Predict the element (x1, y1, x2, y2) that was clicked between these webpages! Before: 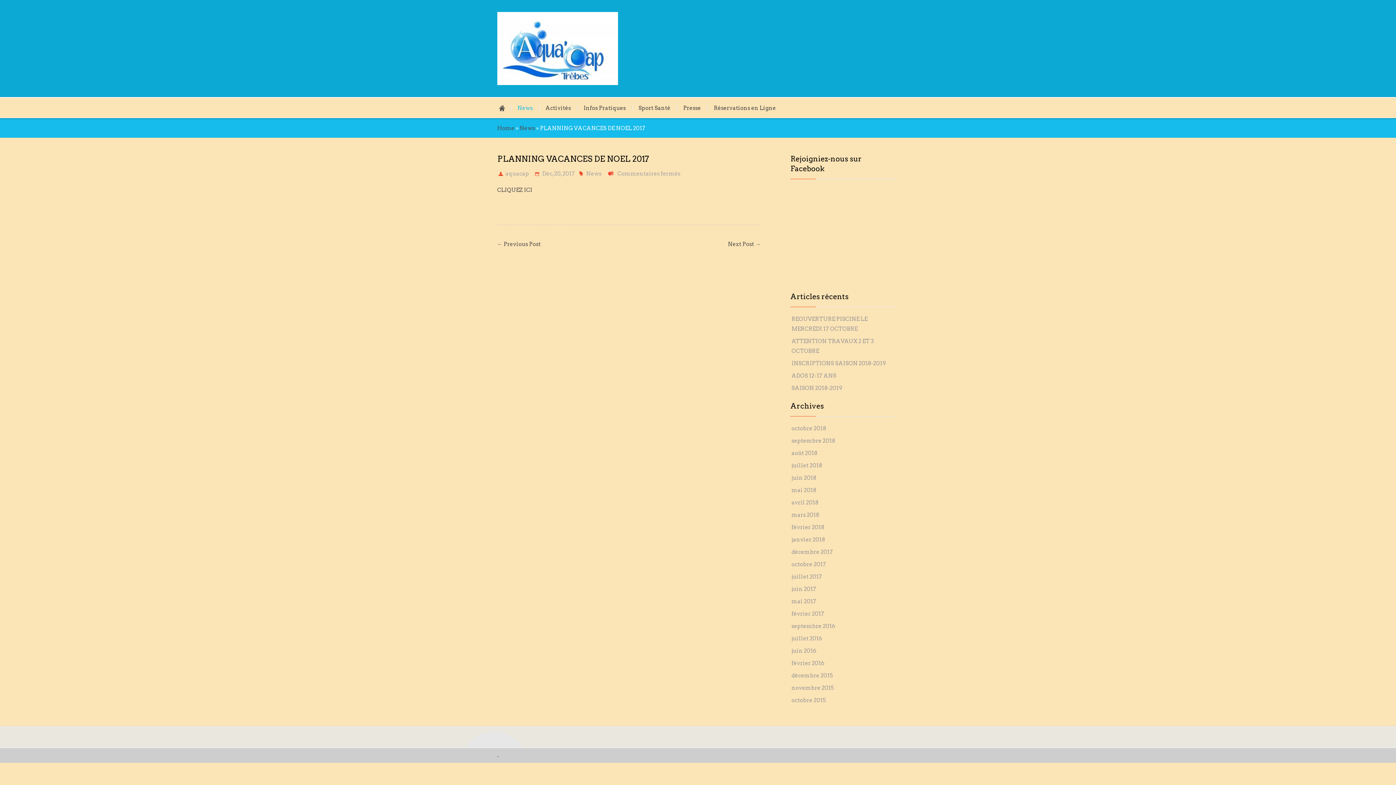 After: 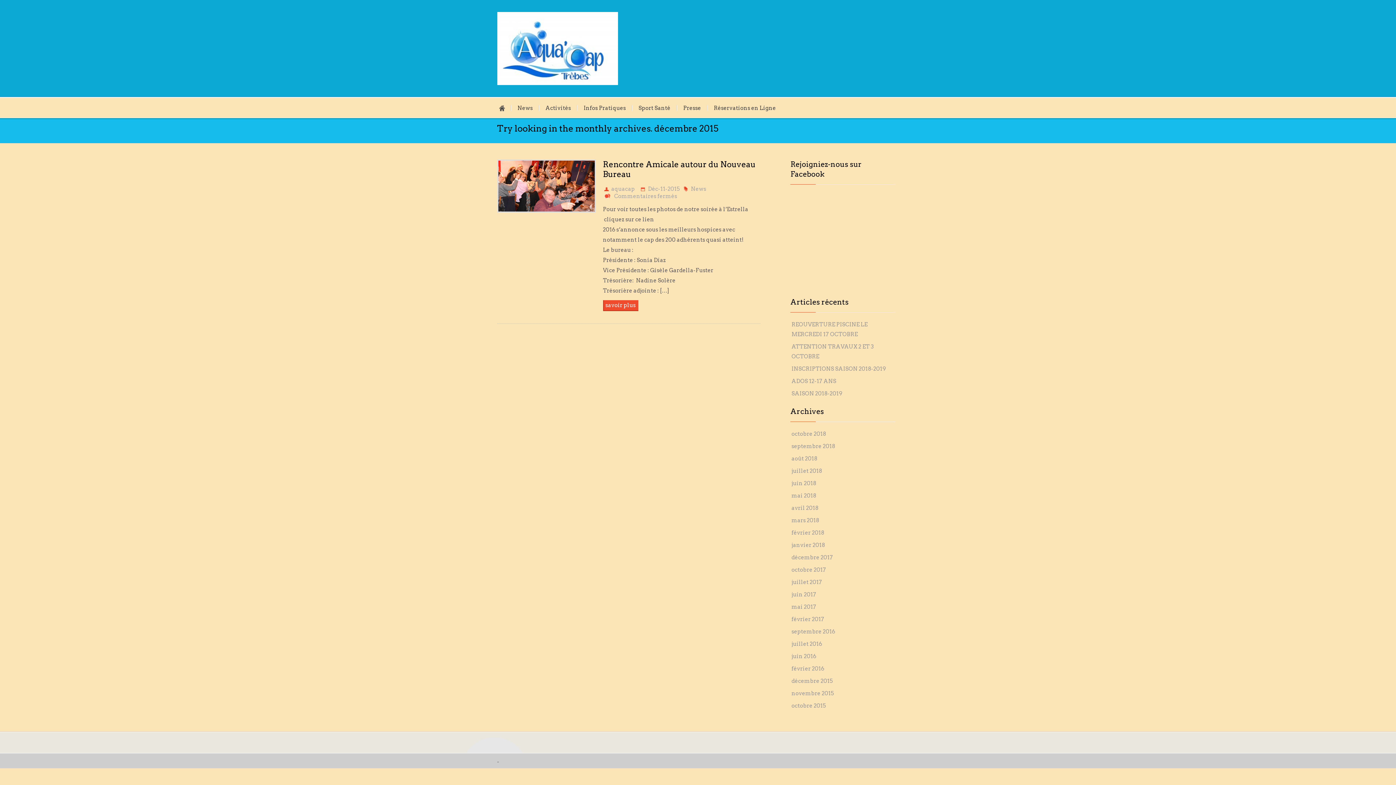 Action: bbox: (791, 672, 832, 679) label: décembre 2015